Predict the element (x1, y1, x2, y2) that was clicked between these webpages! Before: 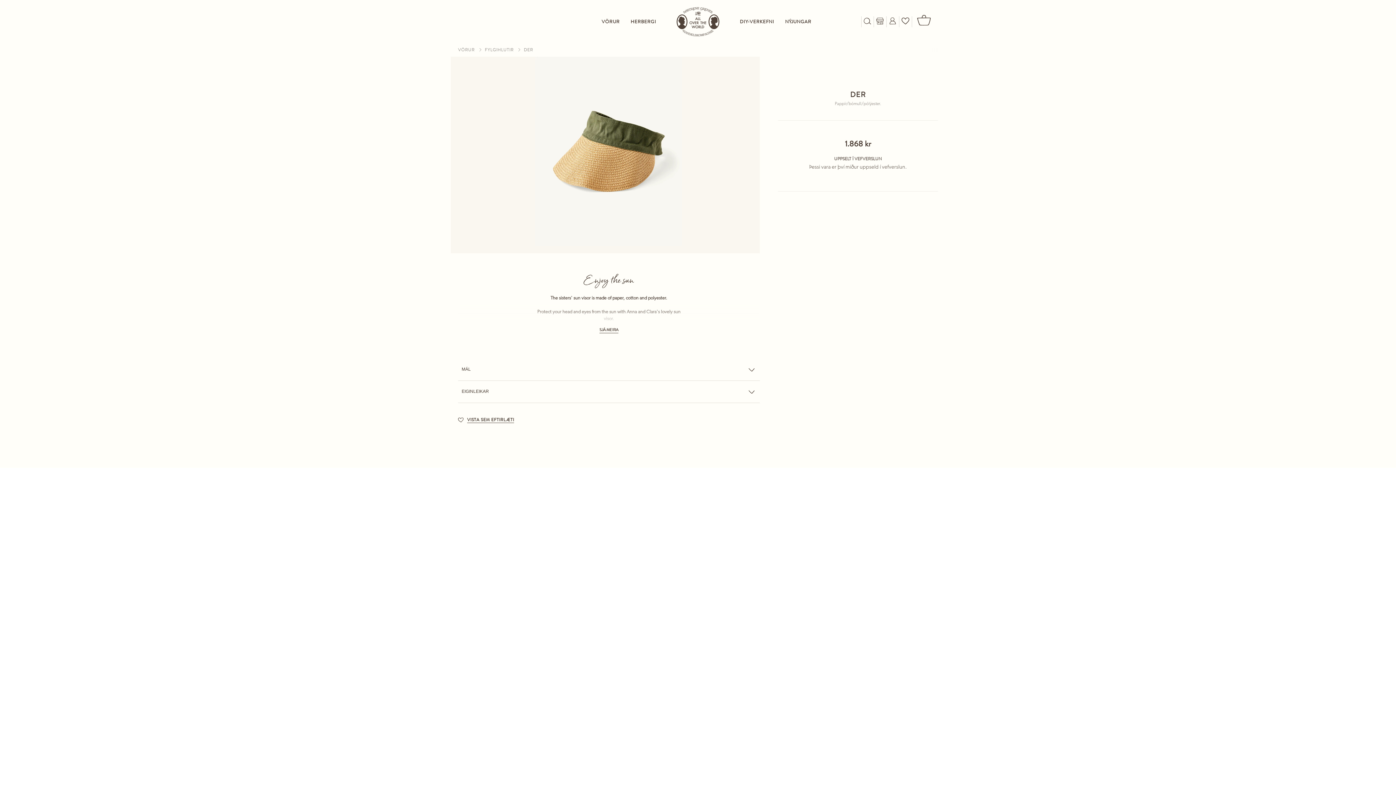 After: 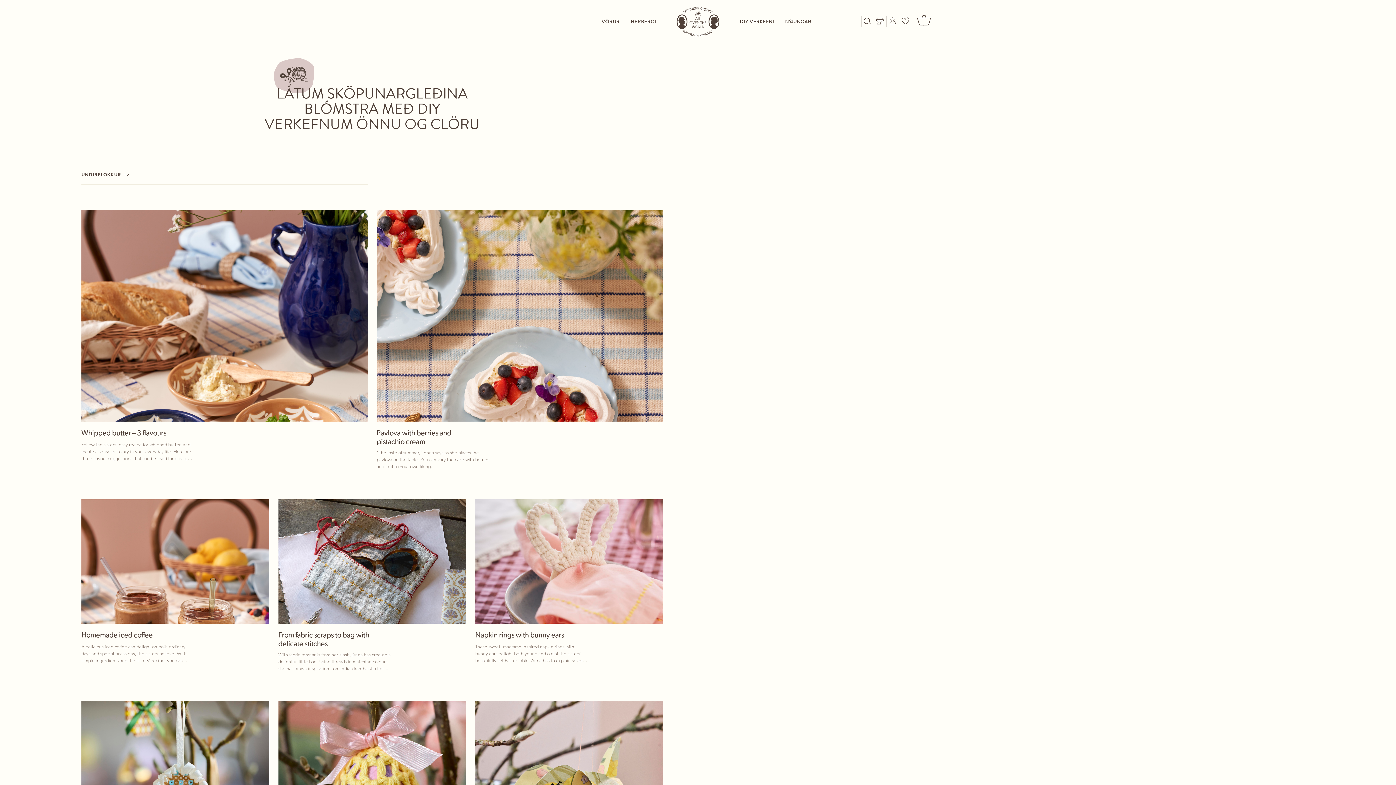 Action: label: DIY-VERKEFNI bbox: (740, 18, 774, 24)